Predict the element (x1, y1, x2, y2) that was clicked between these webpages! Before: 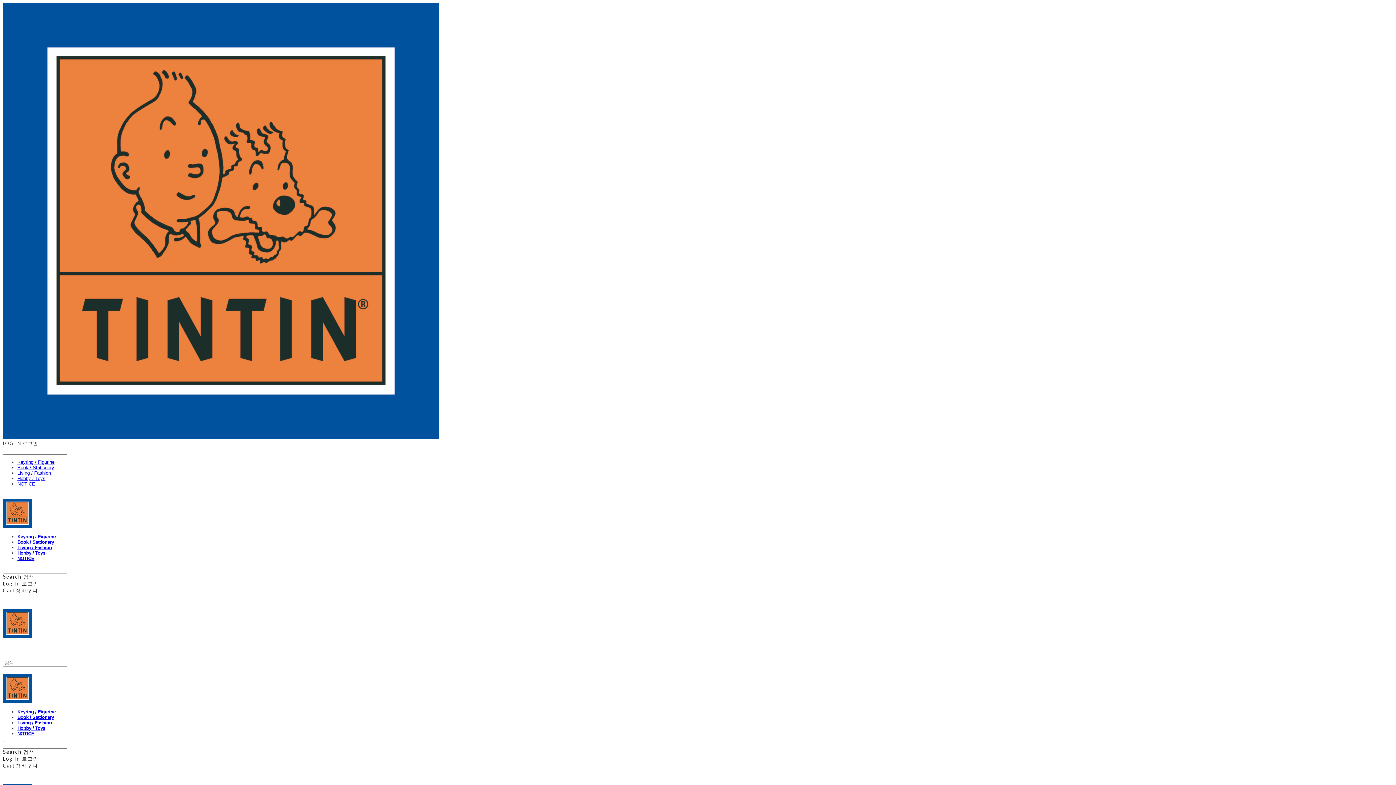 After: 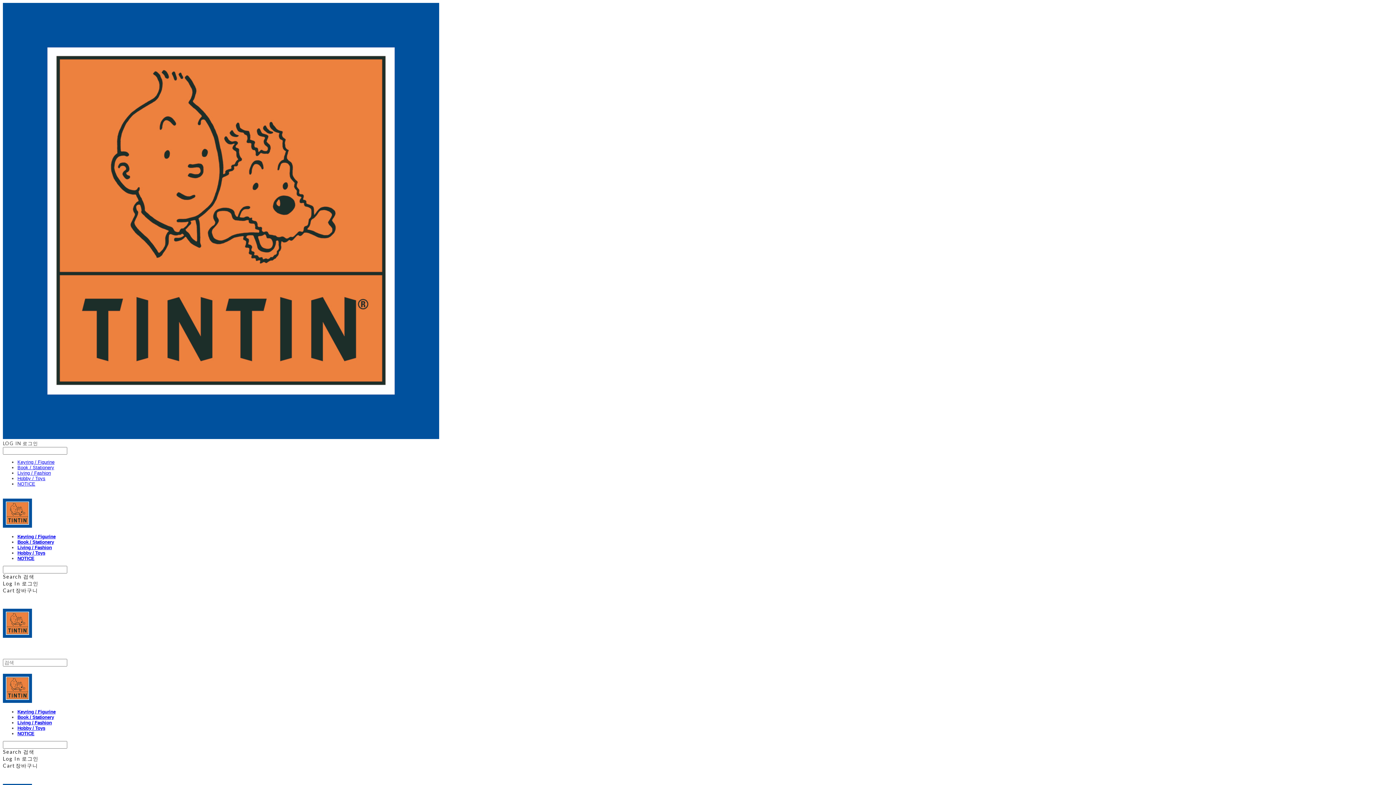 Action: label: LOG IN 로그인 bbox: (2, 440, 38, 447)